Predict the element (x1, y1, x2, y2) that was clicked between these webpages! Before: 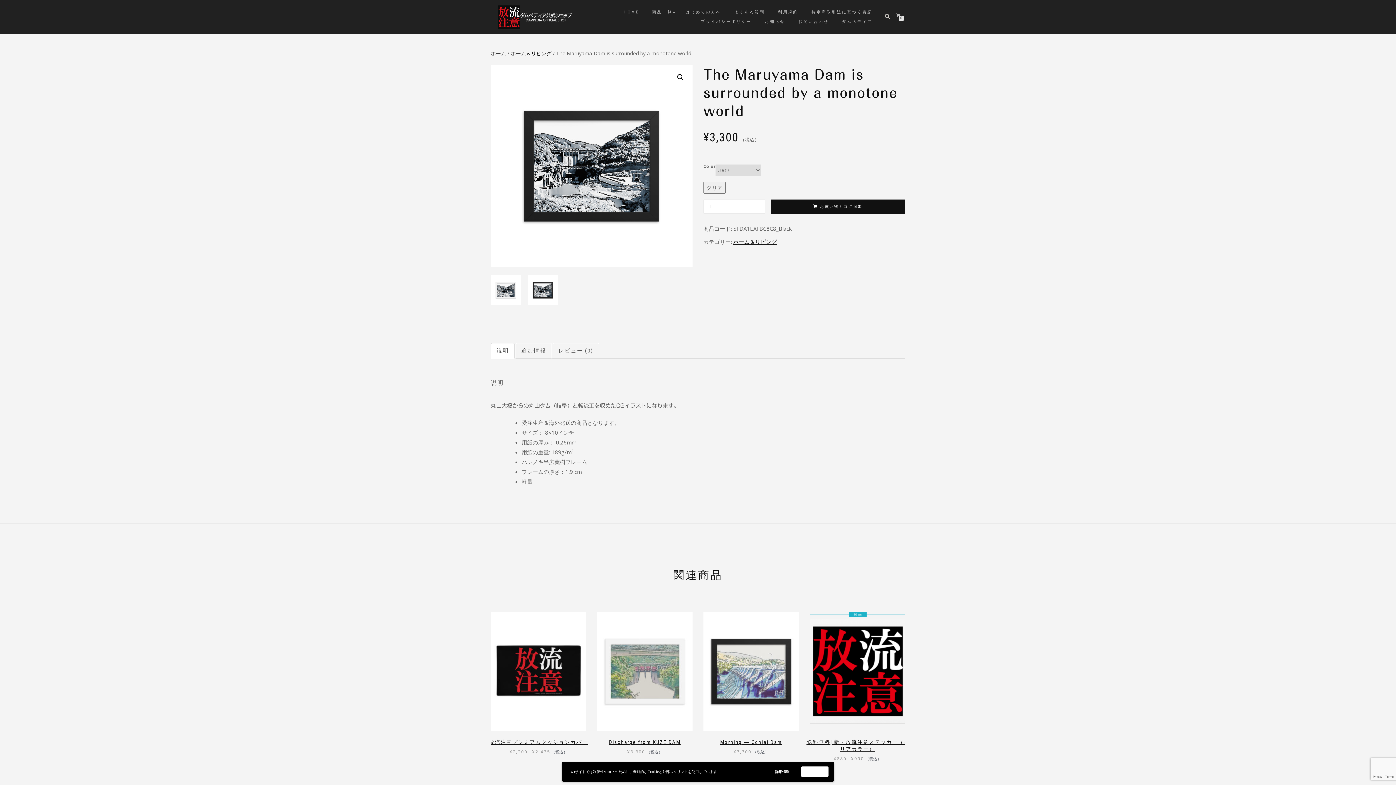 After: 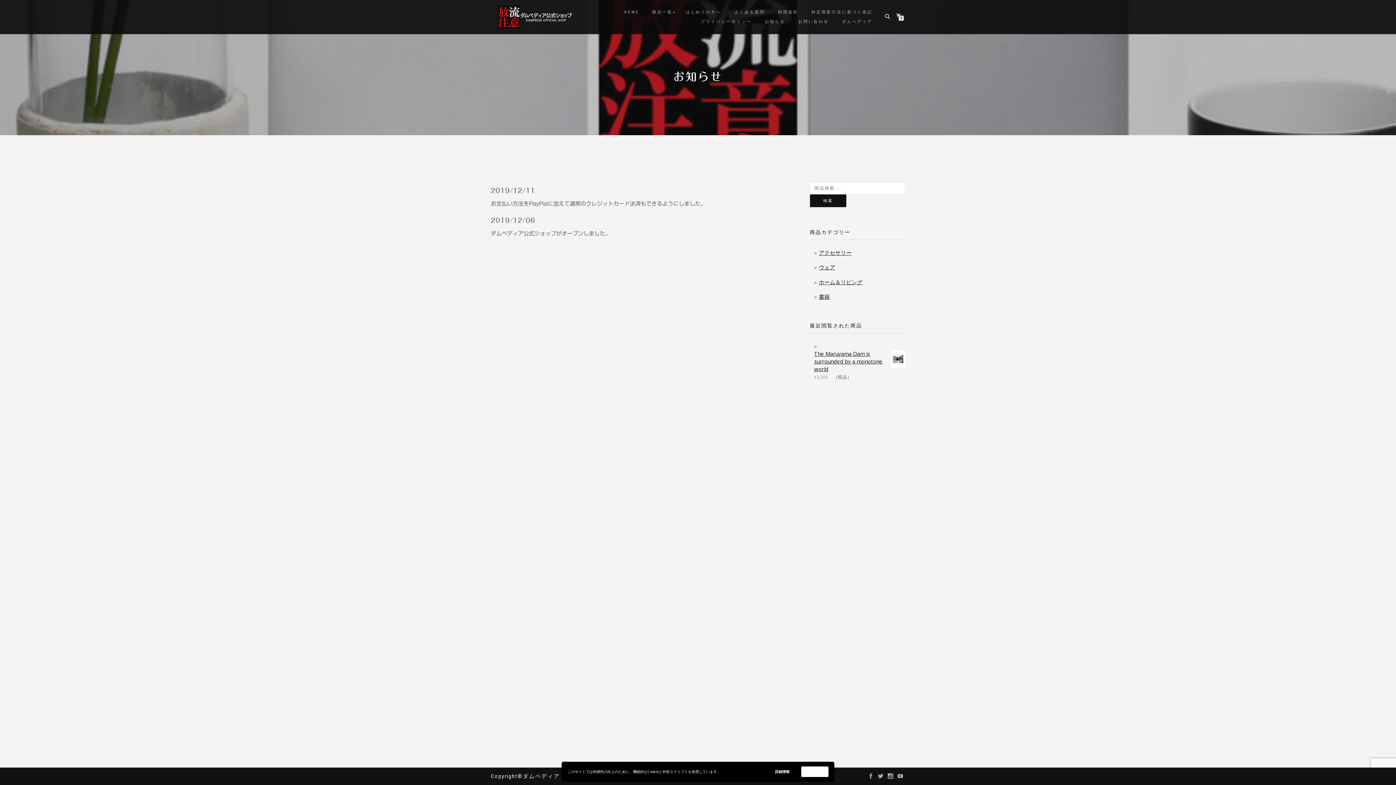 Action: bbox: (759, 17, 790, 26) label: お知らせ